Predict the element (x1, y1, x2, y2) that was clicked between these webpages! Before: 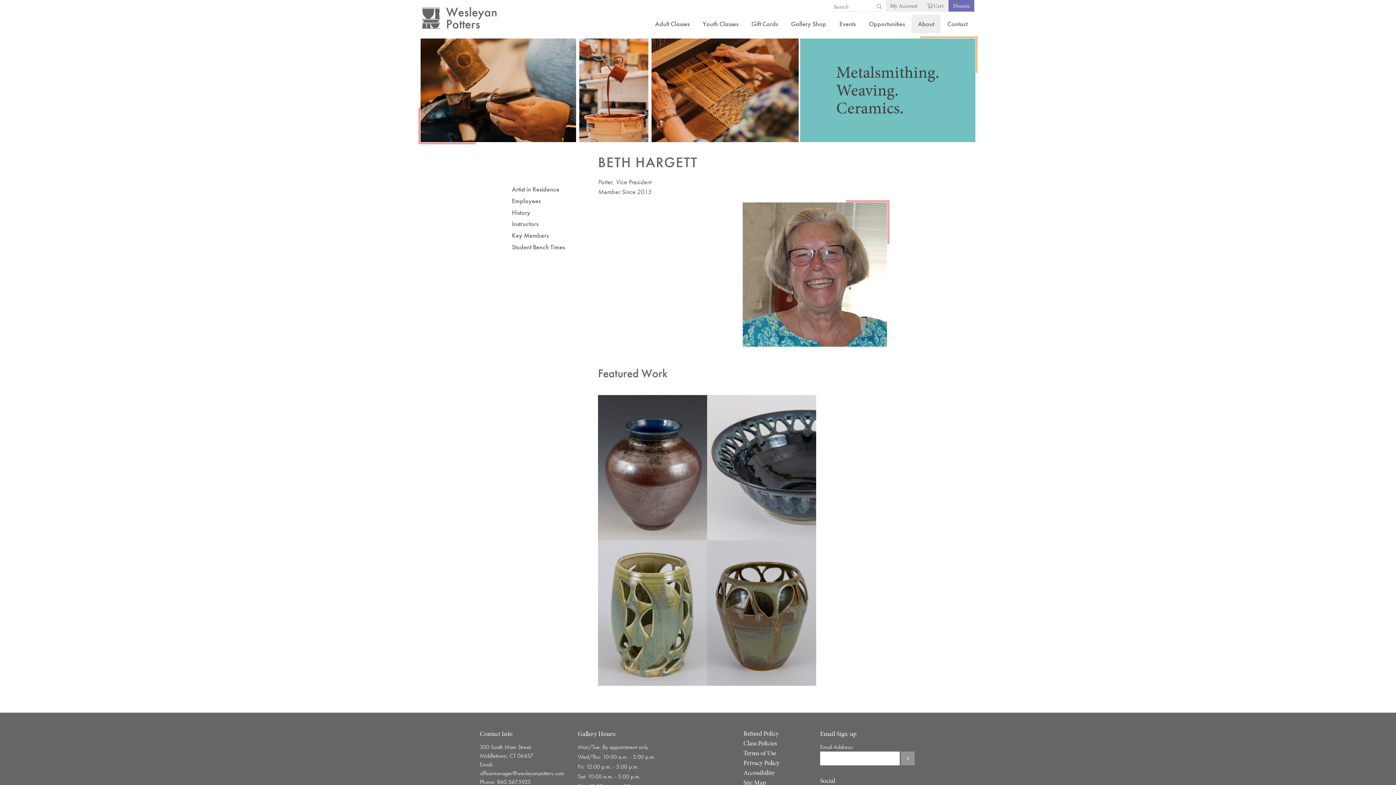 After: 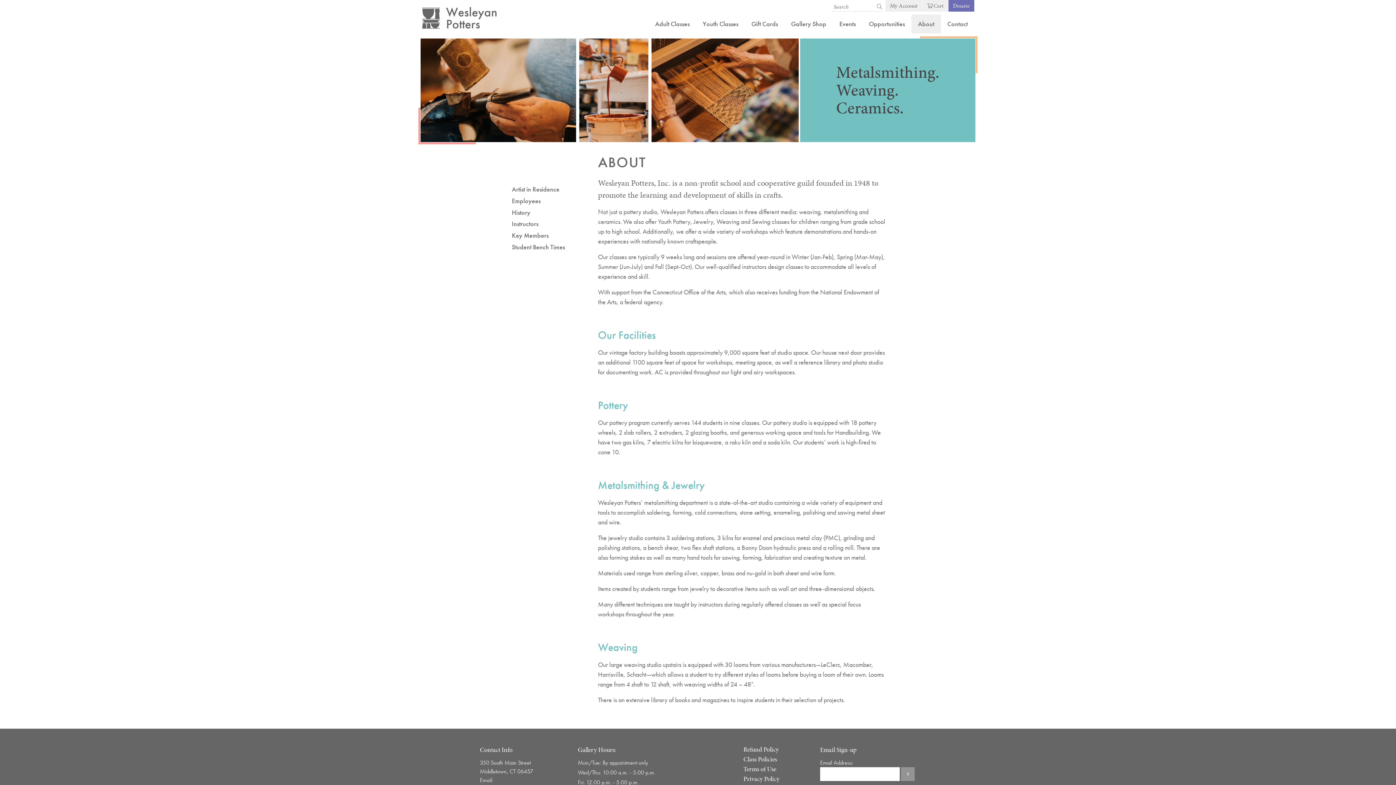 Action: bbox: (911, 14, 941, 33) label: About